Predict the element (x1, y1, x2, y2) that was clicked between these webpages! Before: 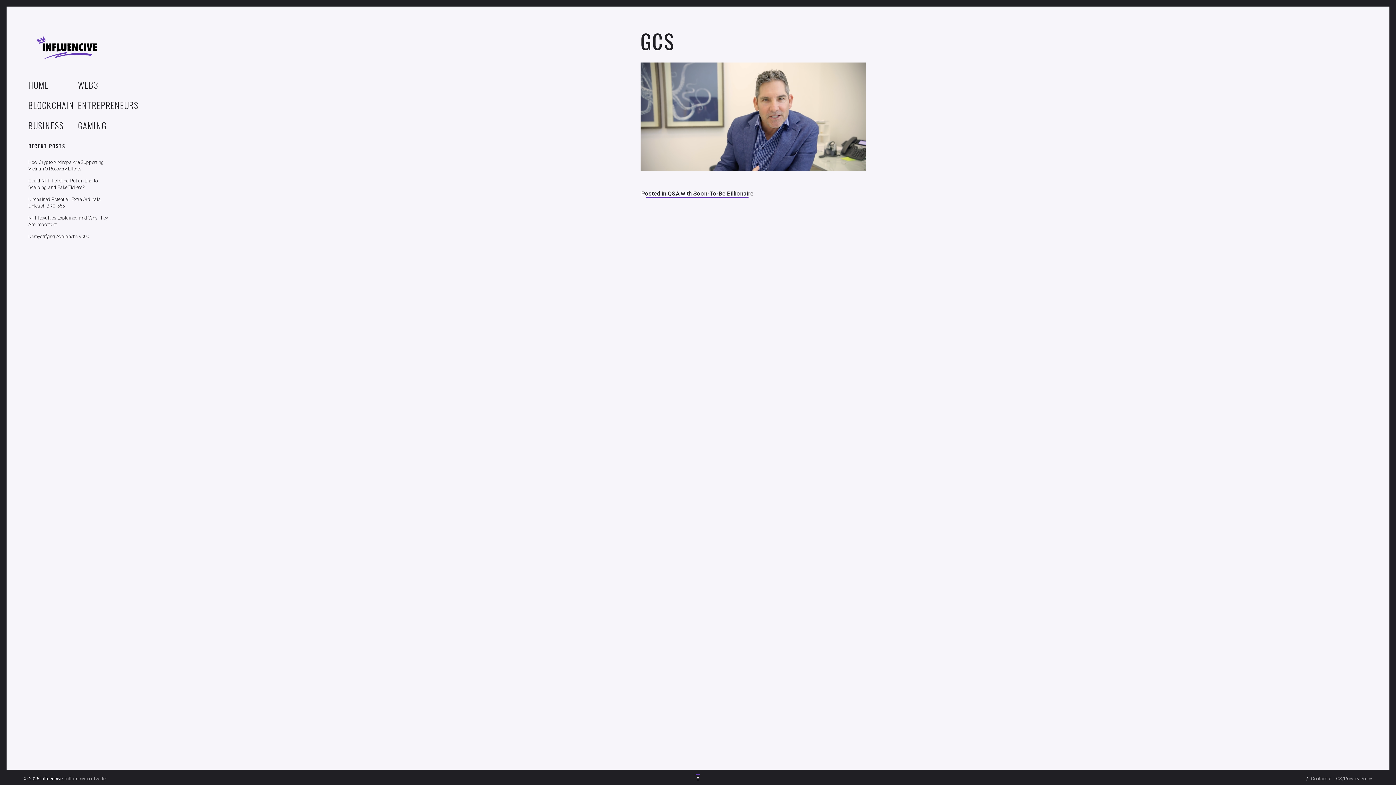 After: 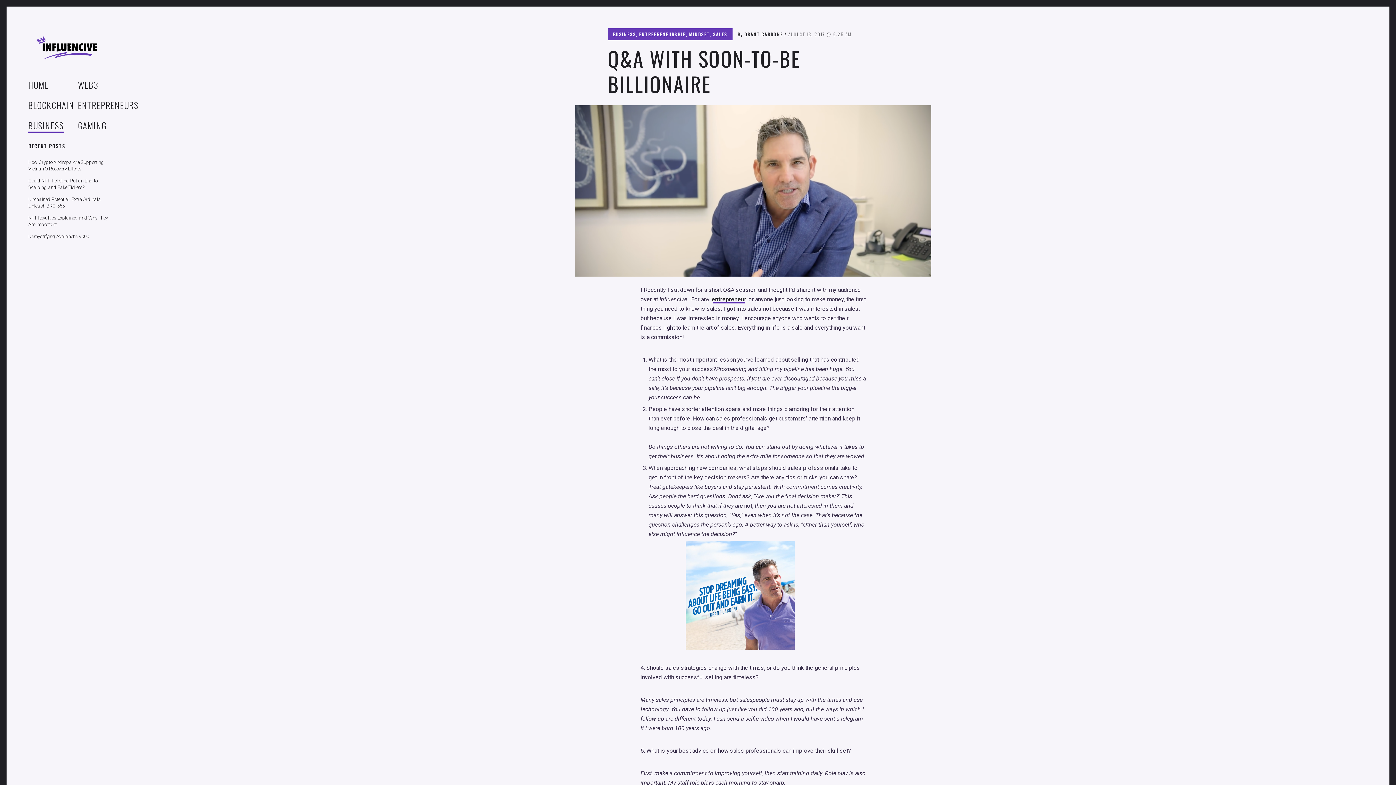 Action: label: Posted in Q&A with Soon-To-Be Billionaire bbox: (640, 190, 754, 197)